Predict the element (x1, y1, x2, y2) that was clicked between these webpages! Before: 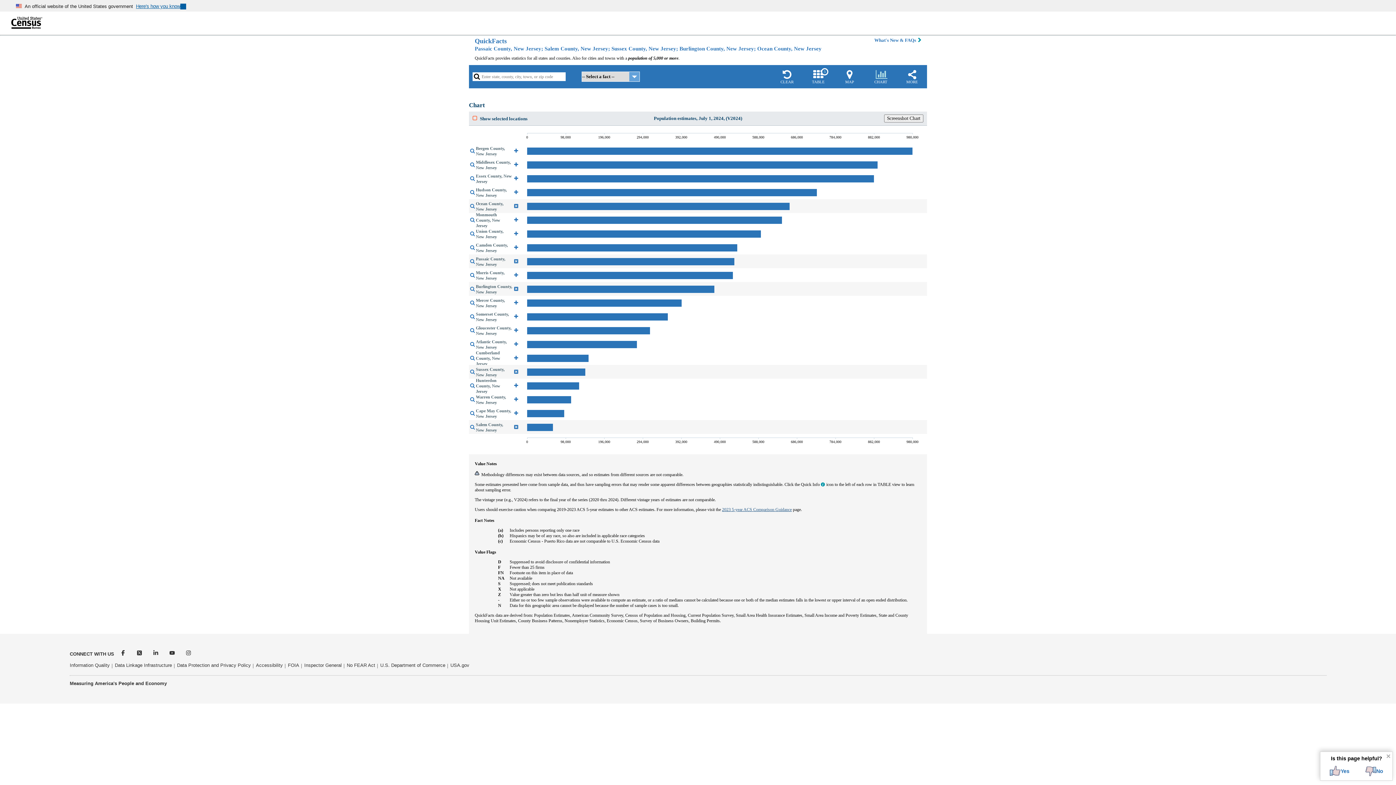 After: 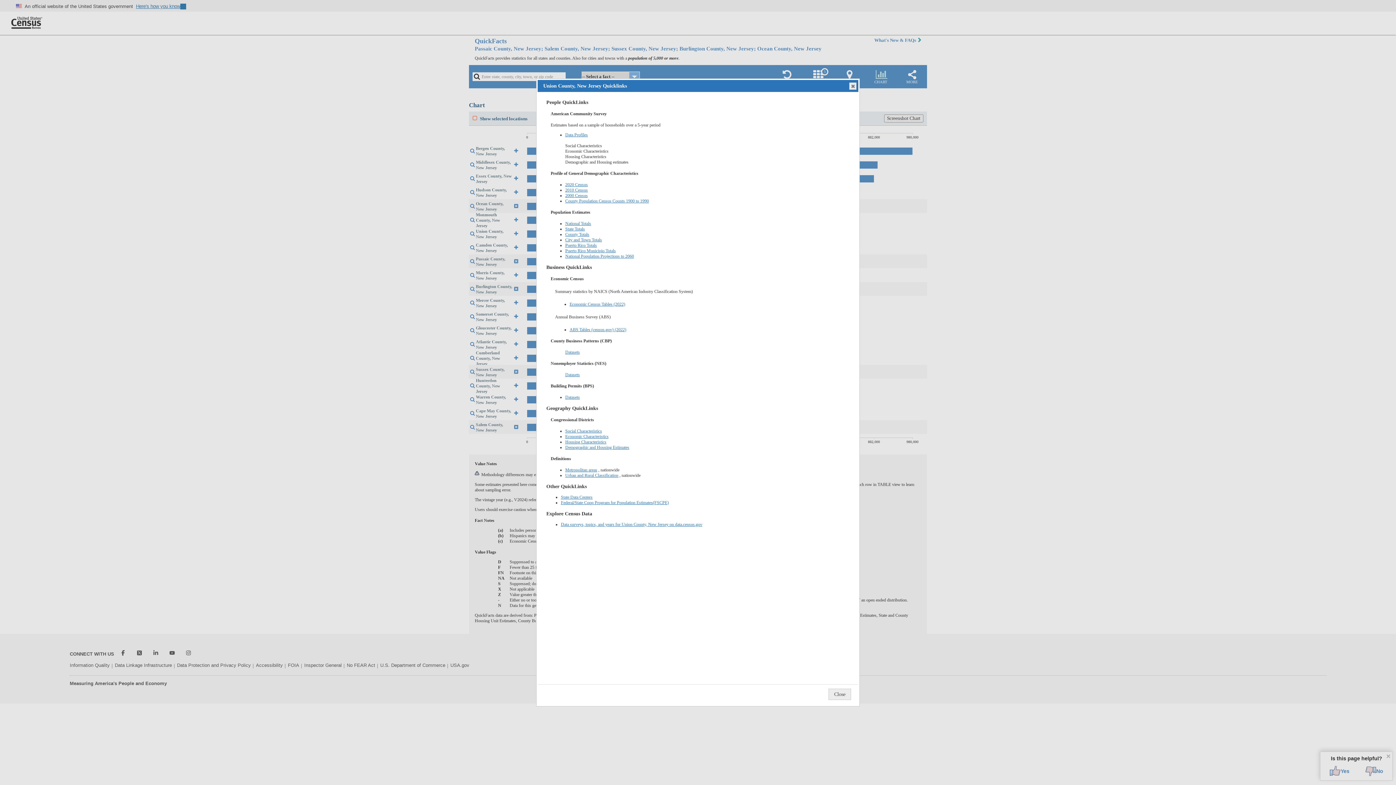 Action: bbox: (469, 231, 476, 237)